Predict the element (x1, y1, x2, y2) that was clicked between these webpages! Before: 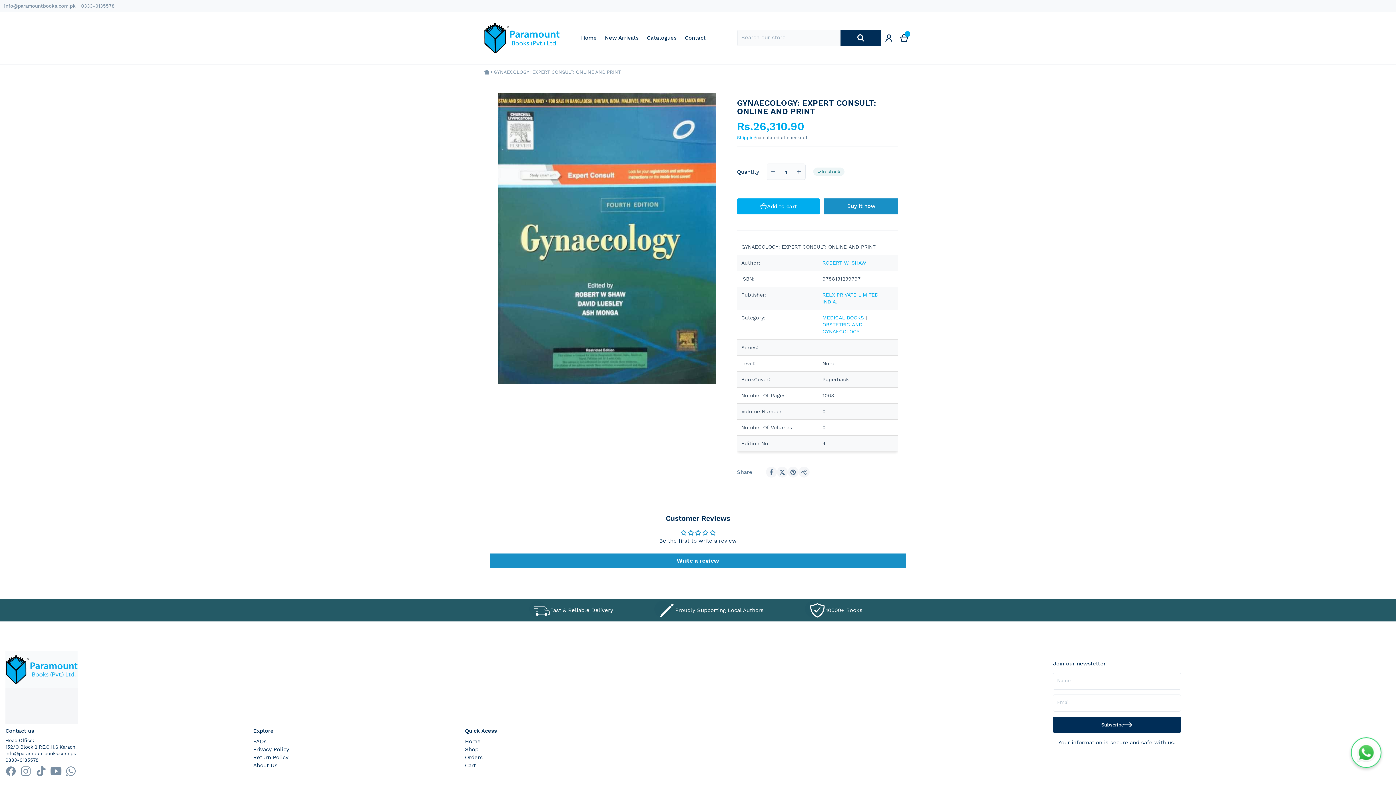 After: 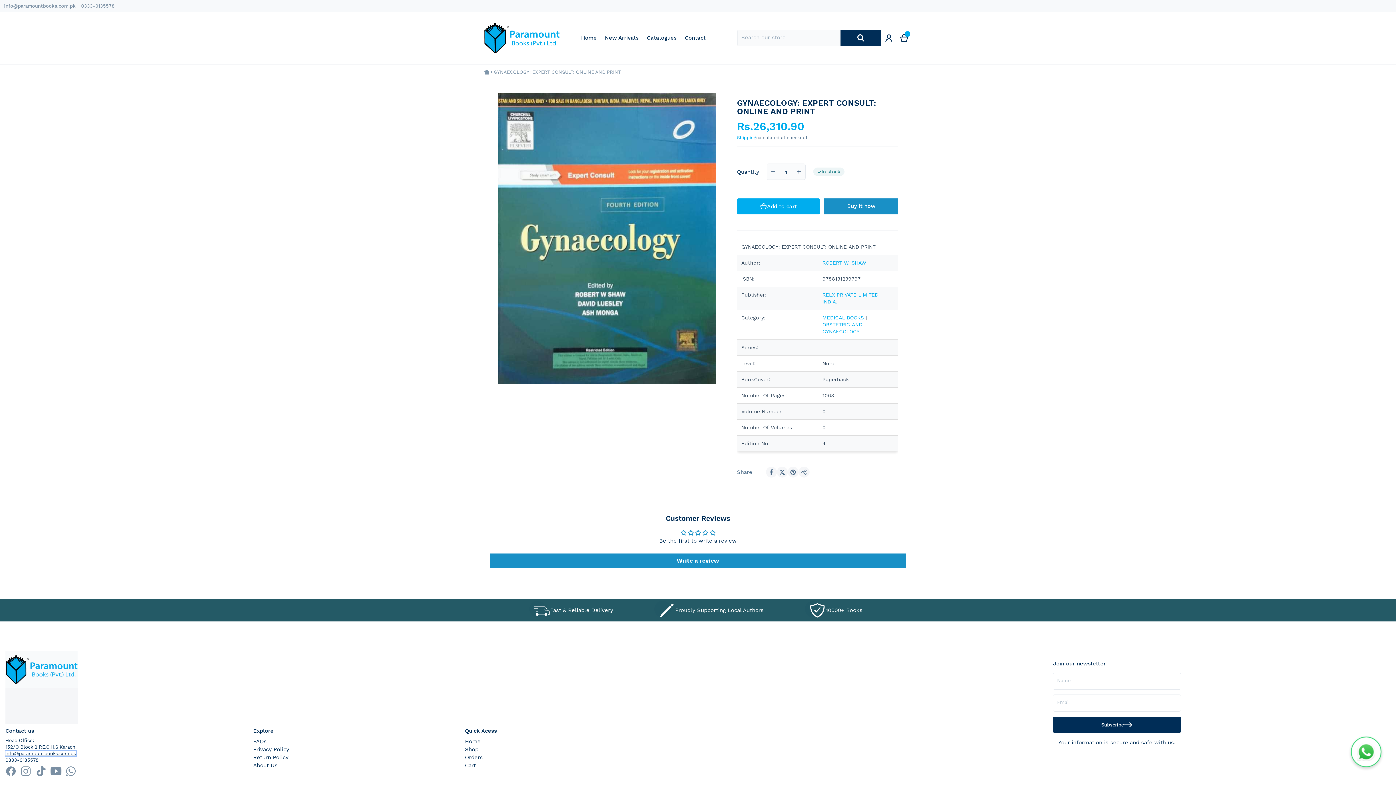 Action: label: info@paramountbooks.com.pk bbox: (5, 751, 76, 756)